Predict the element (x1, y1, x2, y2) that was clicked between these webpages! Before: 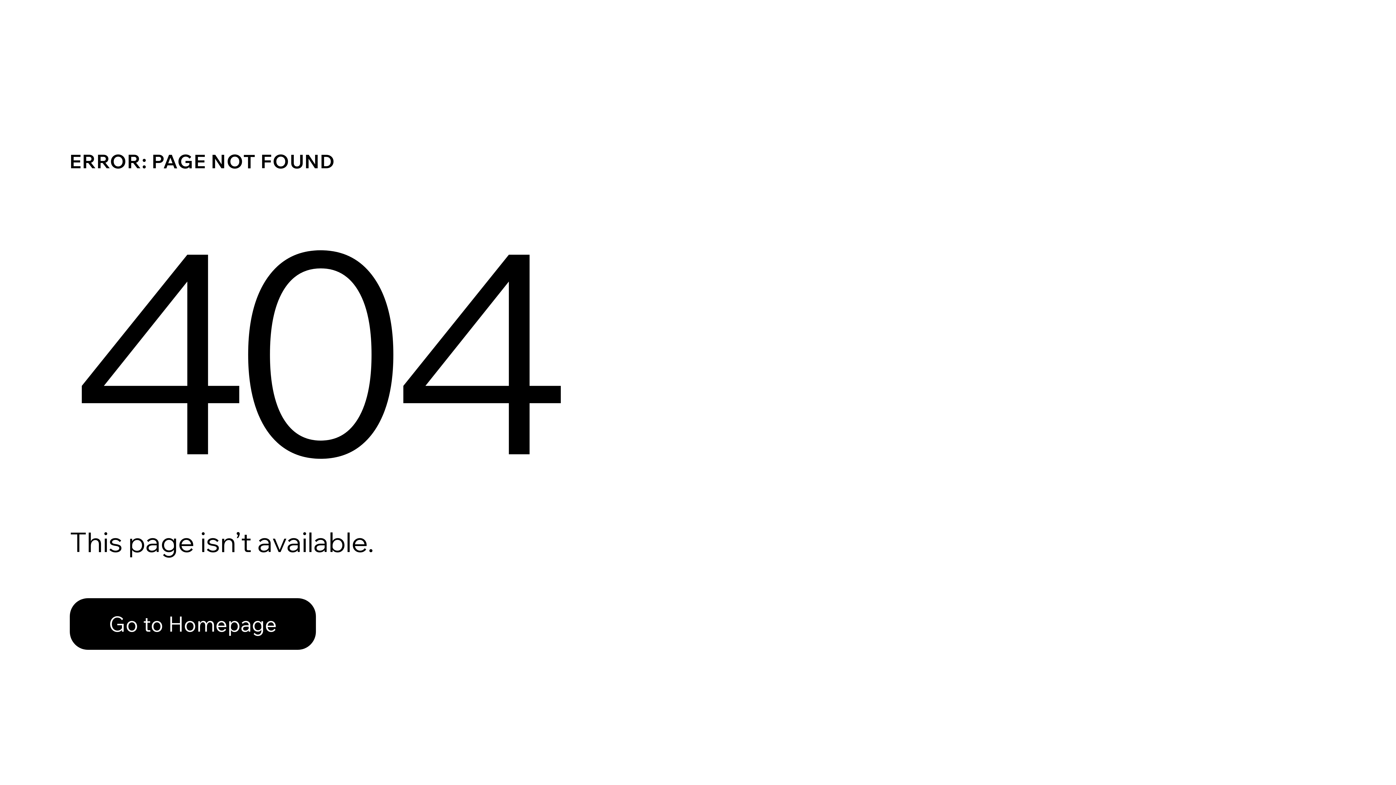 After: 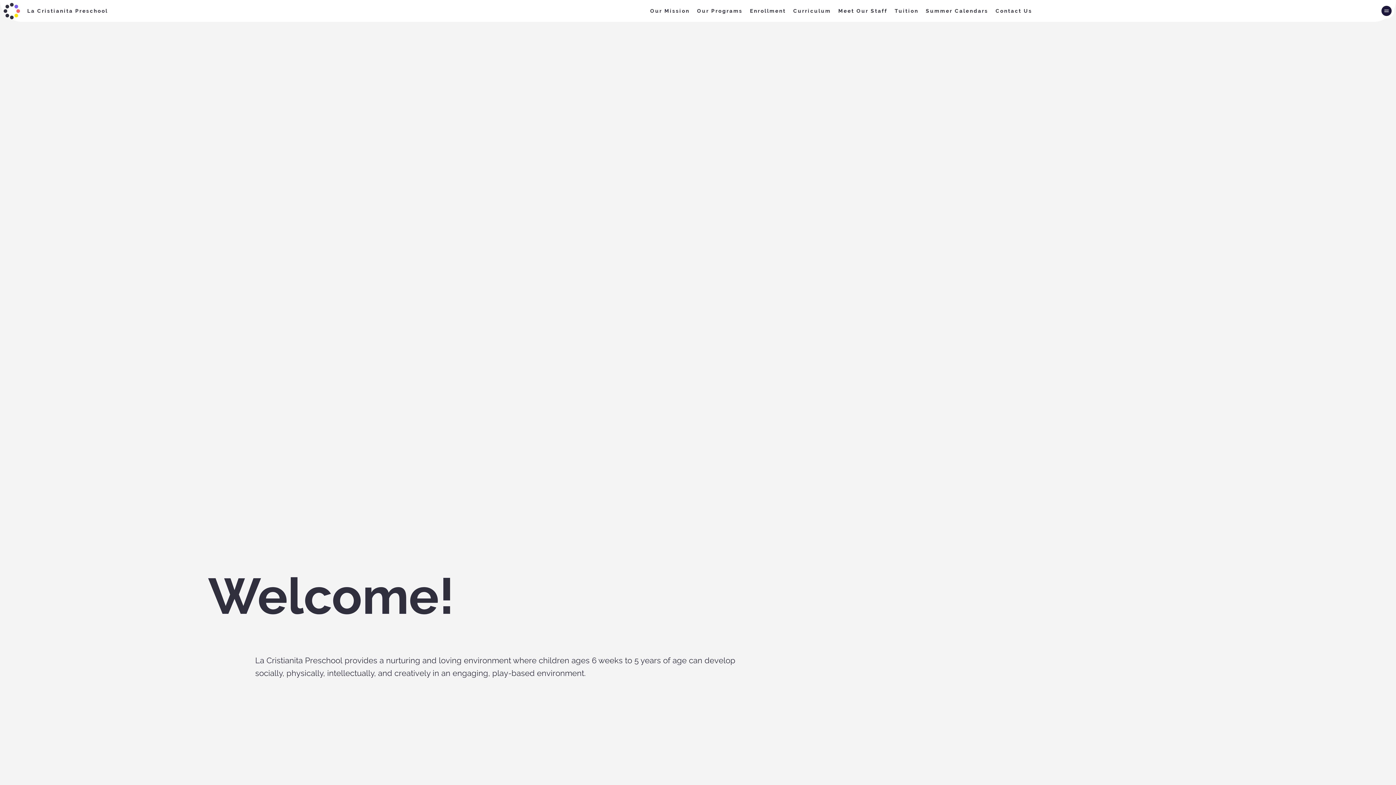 Action: bbox: (69, 582, 768, 659) label: Go to Homepage